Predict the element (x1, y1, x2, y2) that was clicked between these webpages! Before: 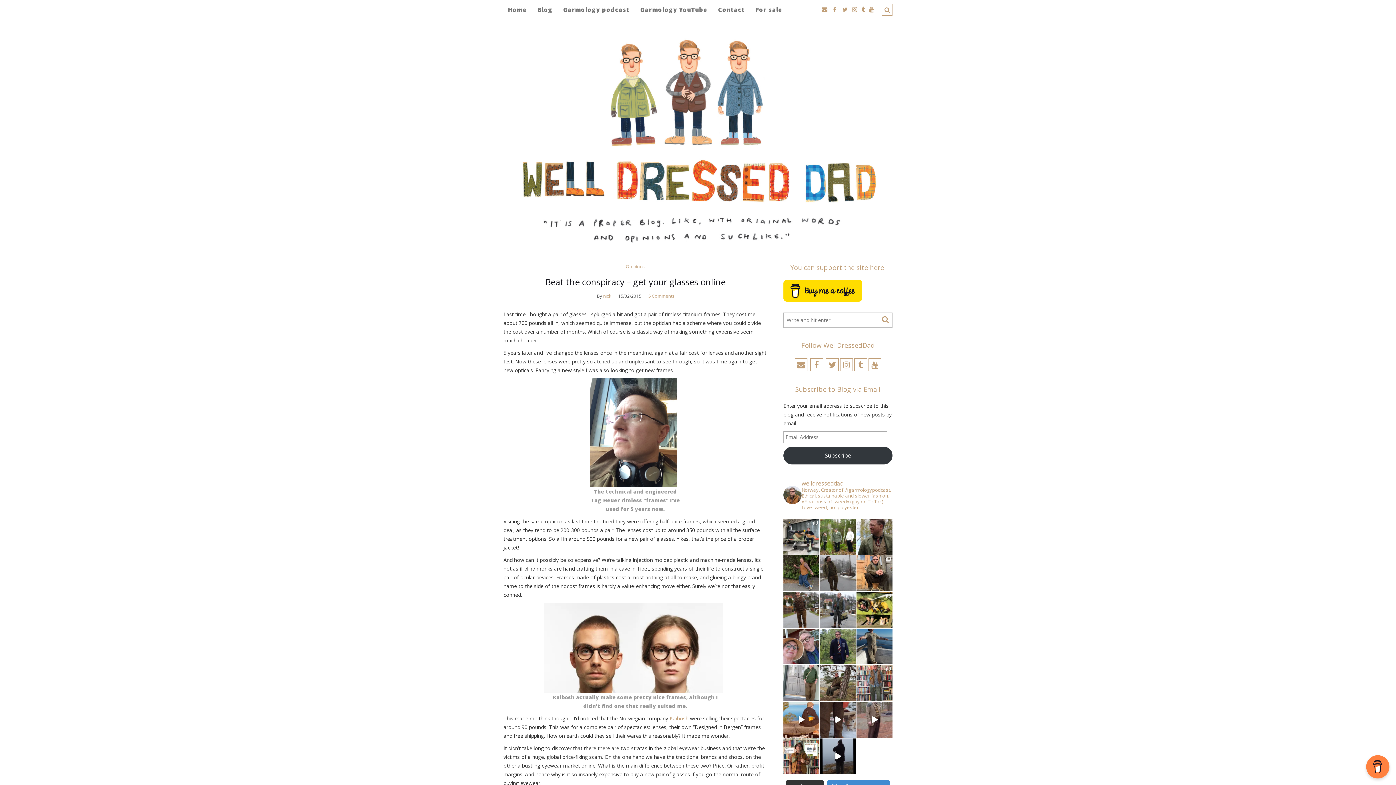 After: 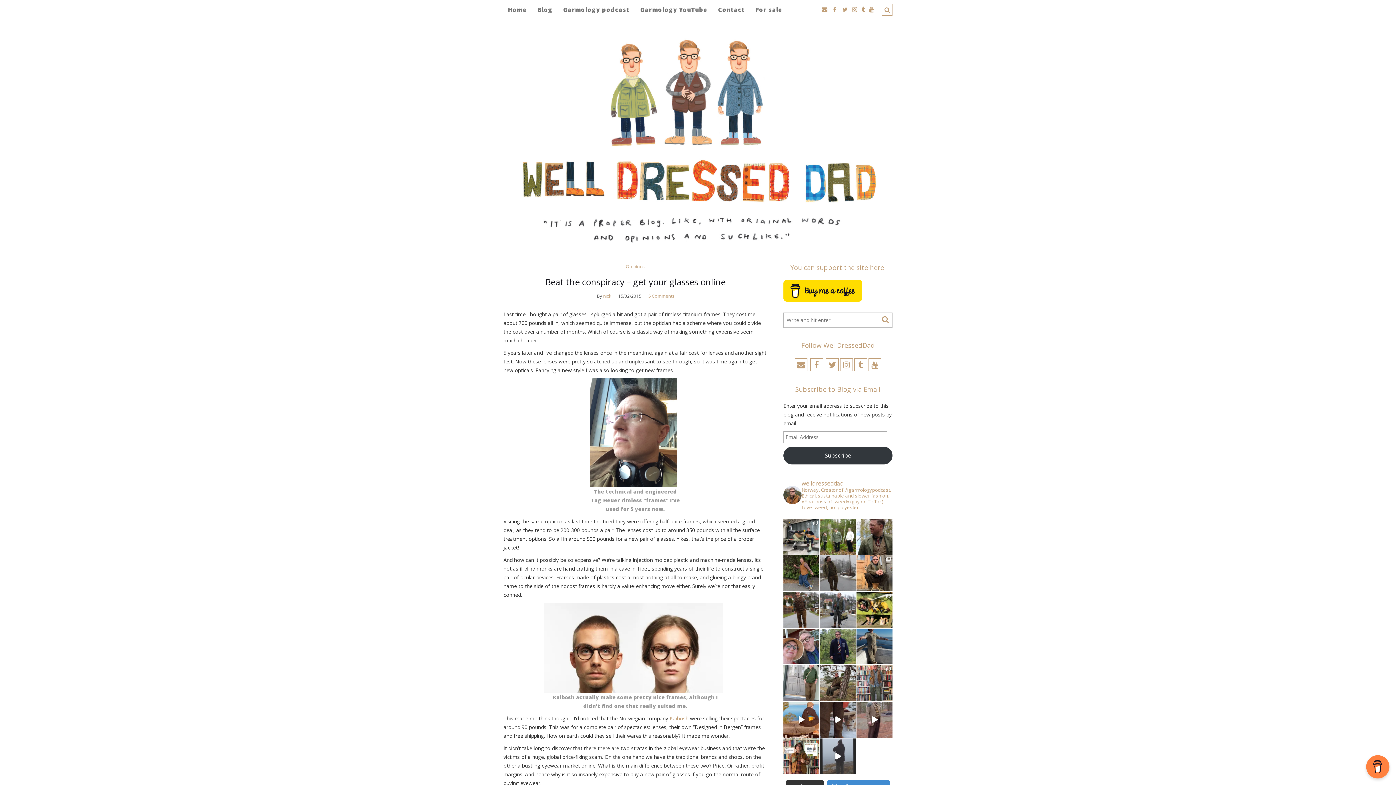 Action: bbox: (820, 738, 856, 774) label: A misty morning by the sea today. Trying something